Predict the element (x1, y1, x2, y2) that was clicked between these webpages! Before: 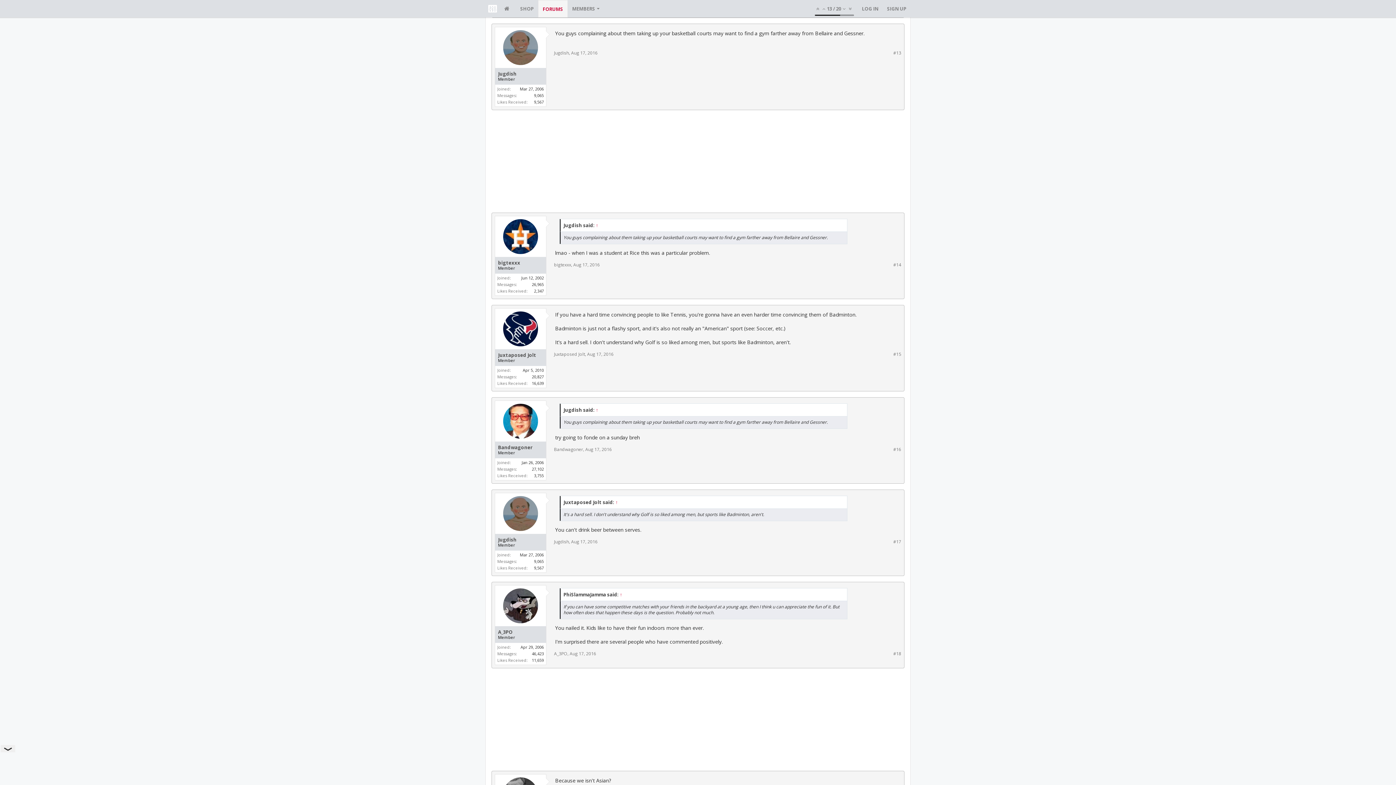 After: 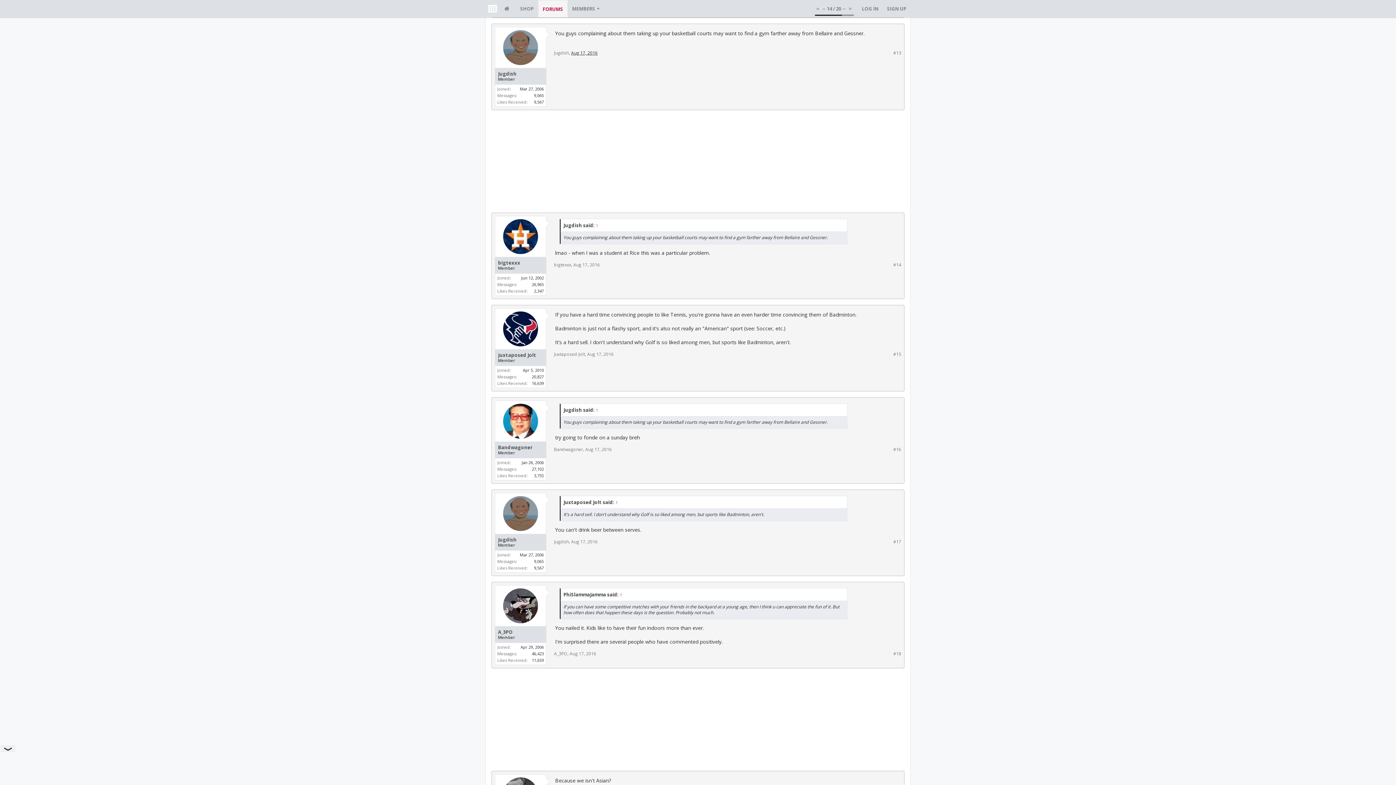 Action: label: Aug 17, 2016 bbox: (571, 49, 597, 55)